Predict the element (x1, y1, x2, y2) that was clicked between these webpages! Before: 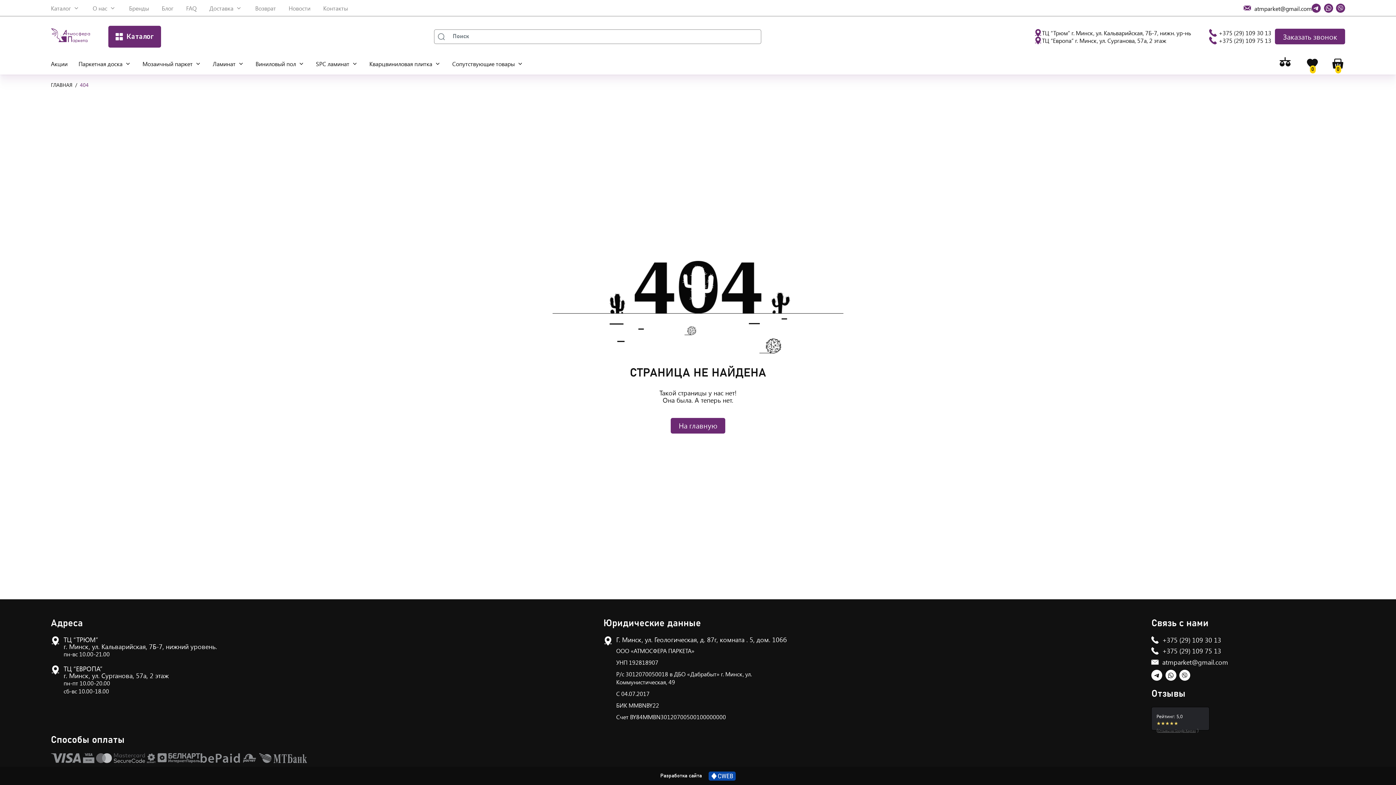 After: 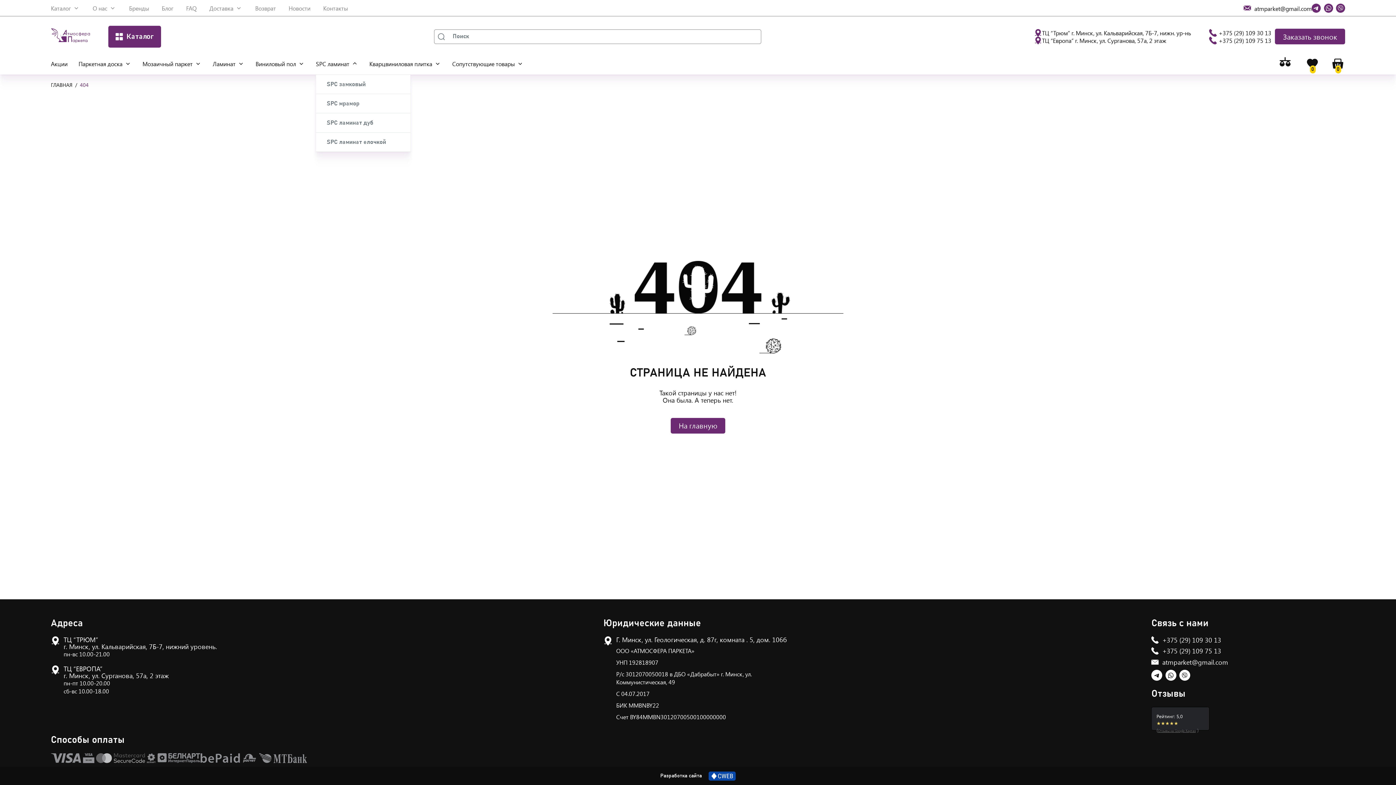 Action: label: Развернуть меню bbox: (351, 60, 358, 67)